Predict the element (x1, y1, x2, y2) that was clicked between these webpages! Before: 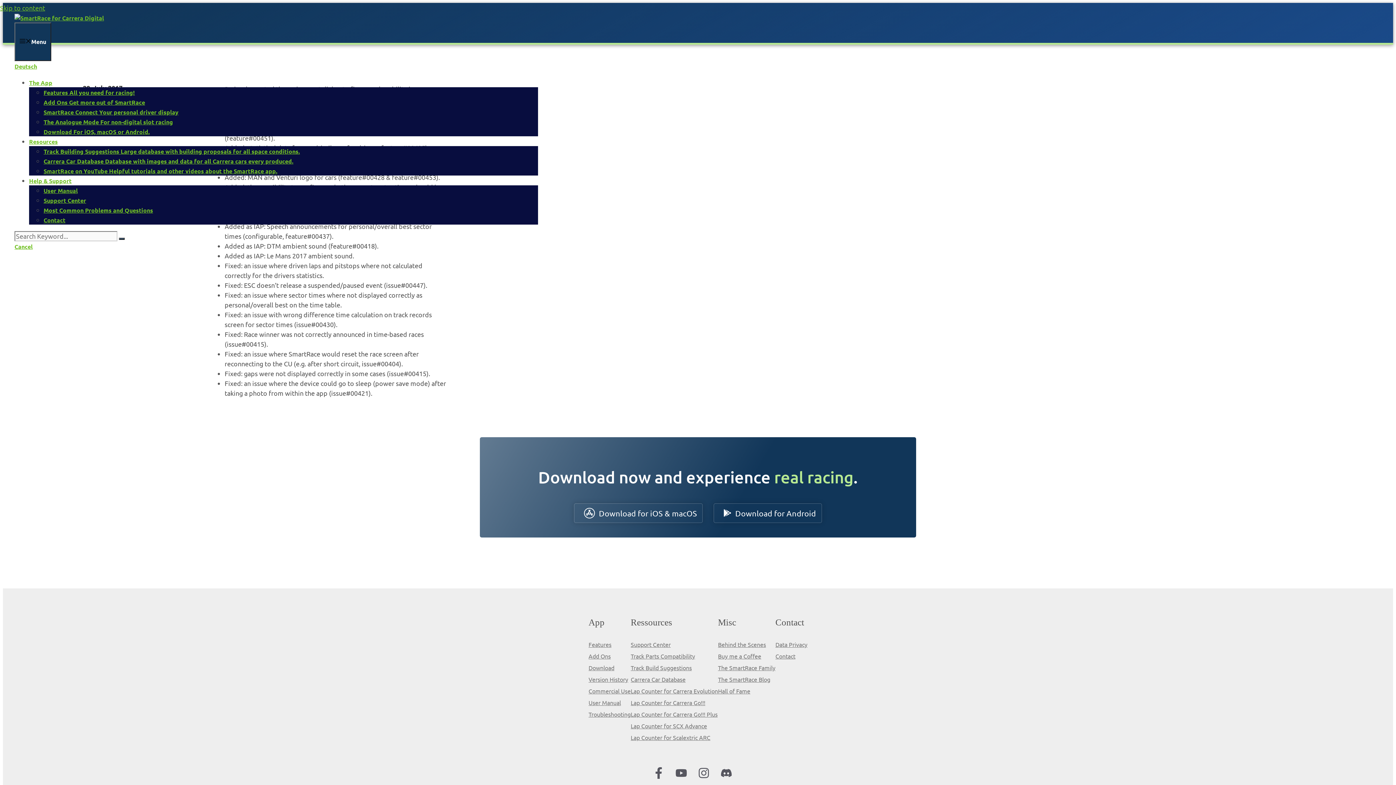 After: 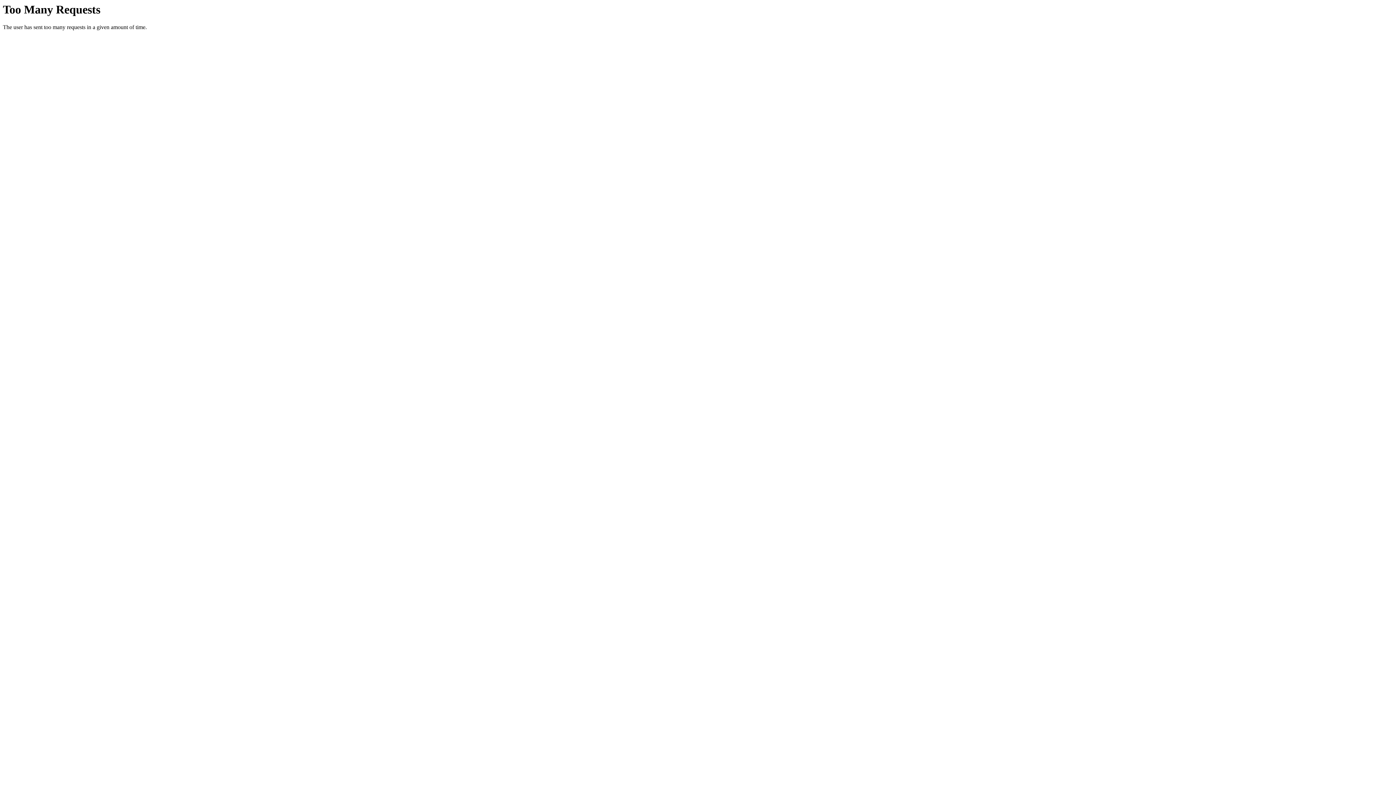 Action: label: Lap Counter for Carrera Evolution bbox: (630, 687, 718, 694)